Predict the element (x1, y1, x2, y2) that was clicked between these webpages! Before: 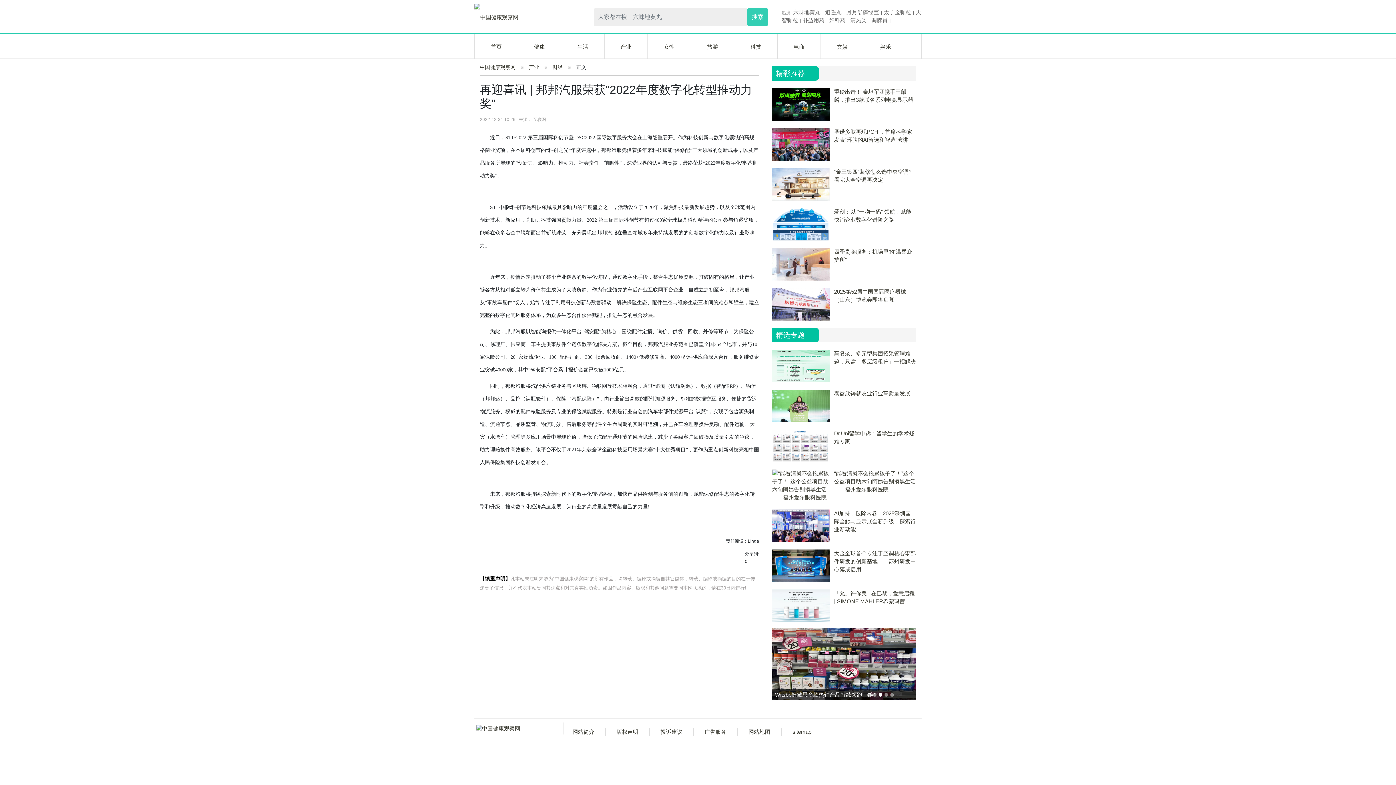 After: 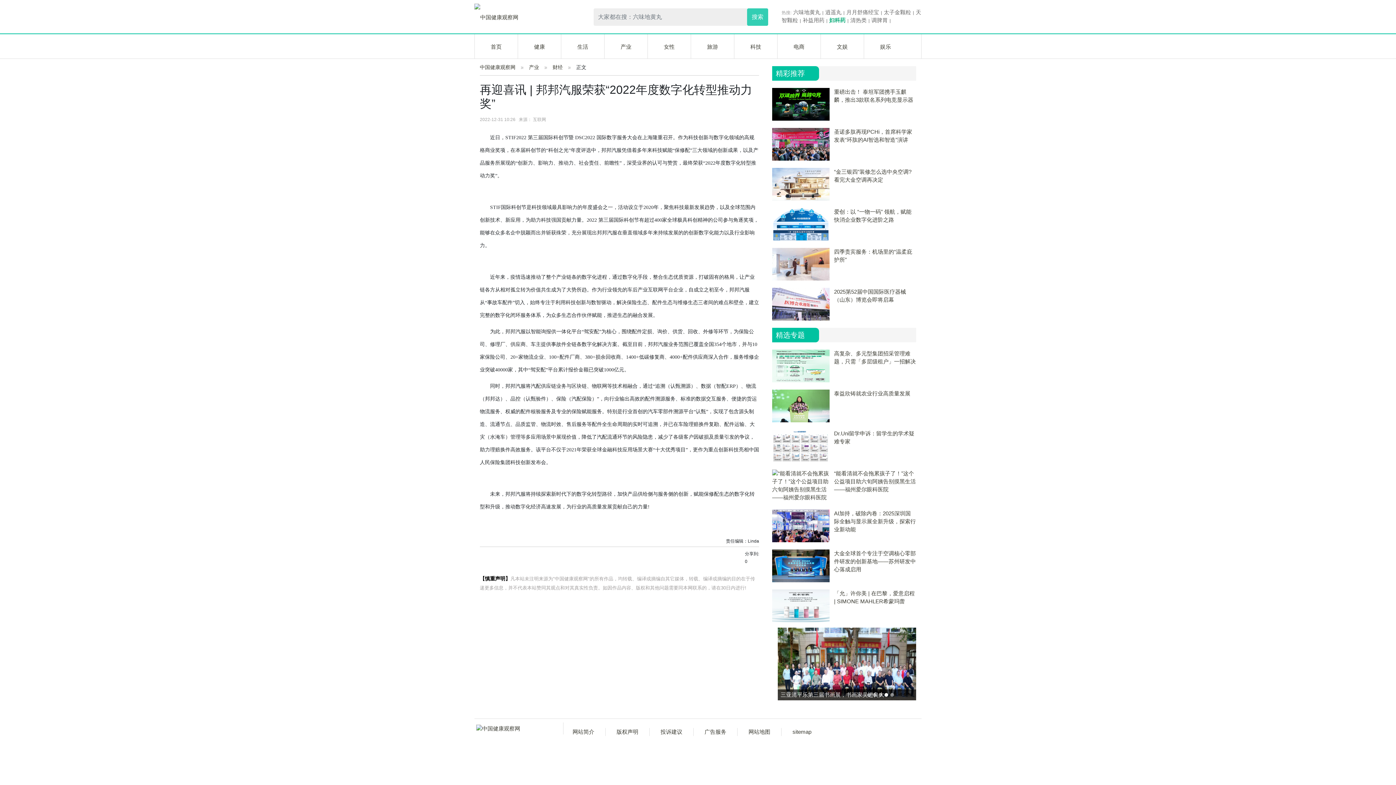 Action: label: 妇科药 bbox: (829, 17, 845, 23)